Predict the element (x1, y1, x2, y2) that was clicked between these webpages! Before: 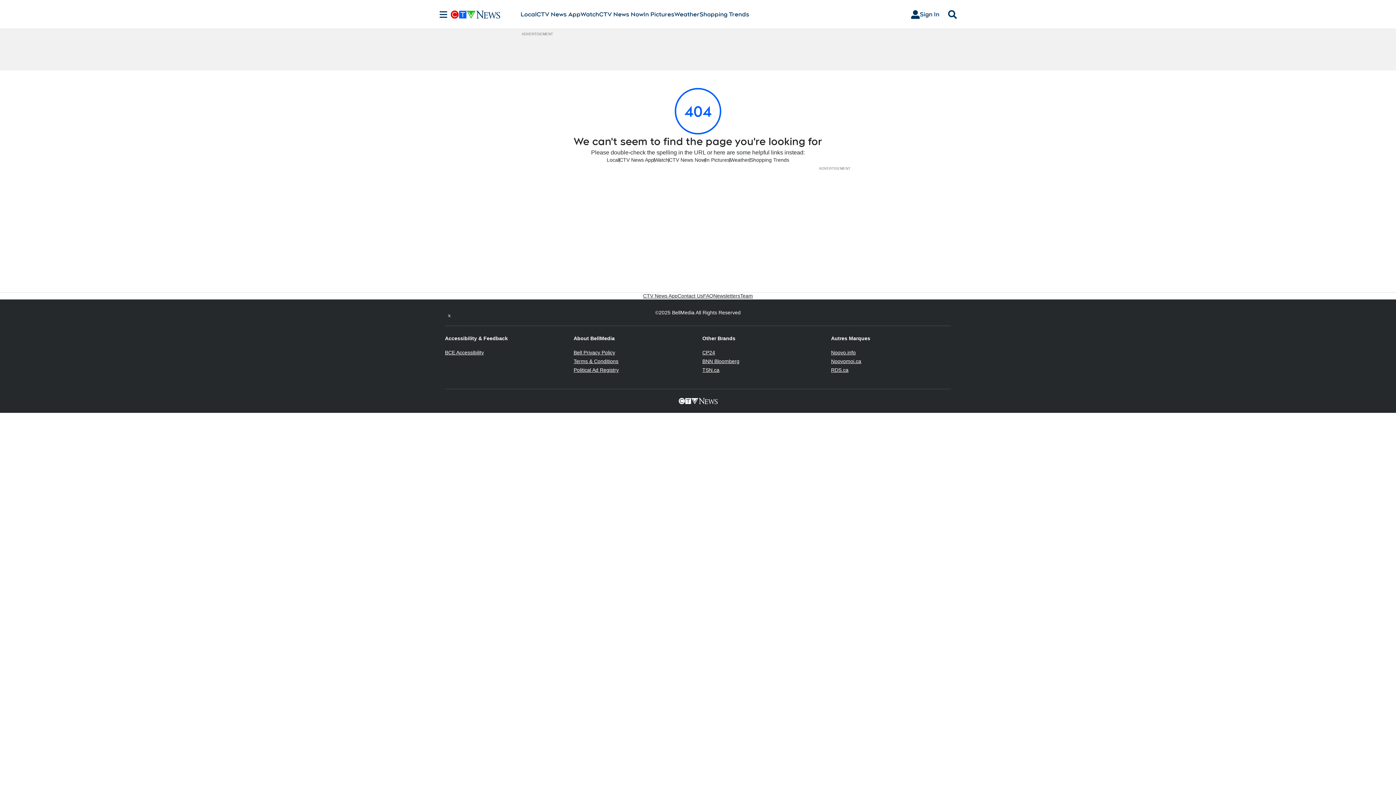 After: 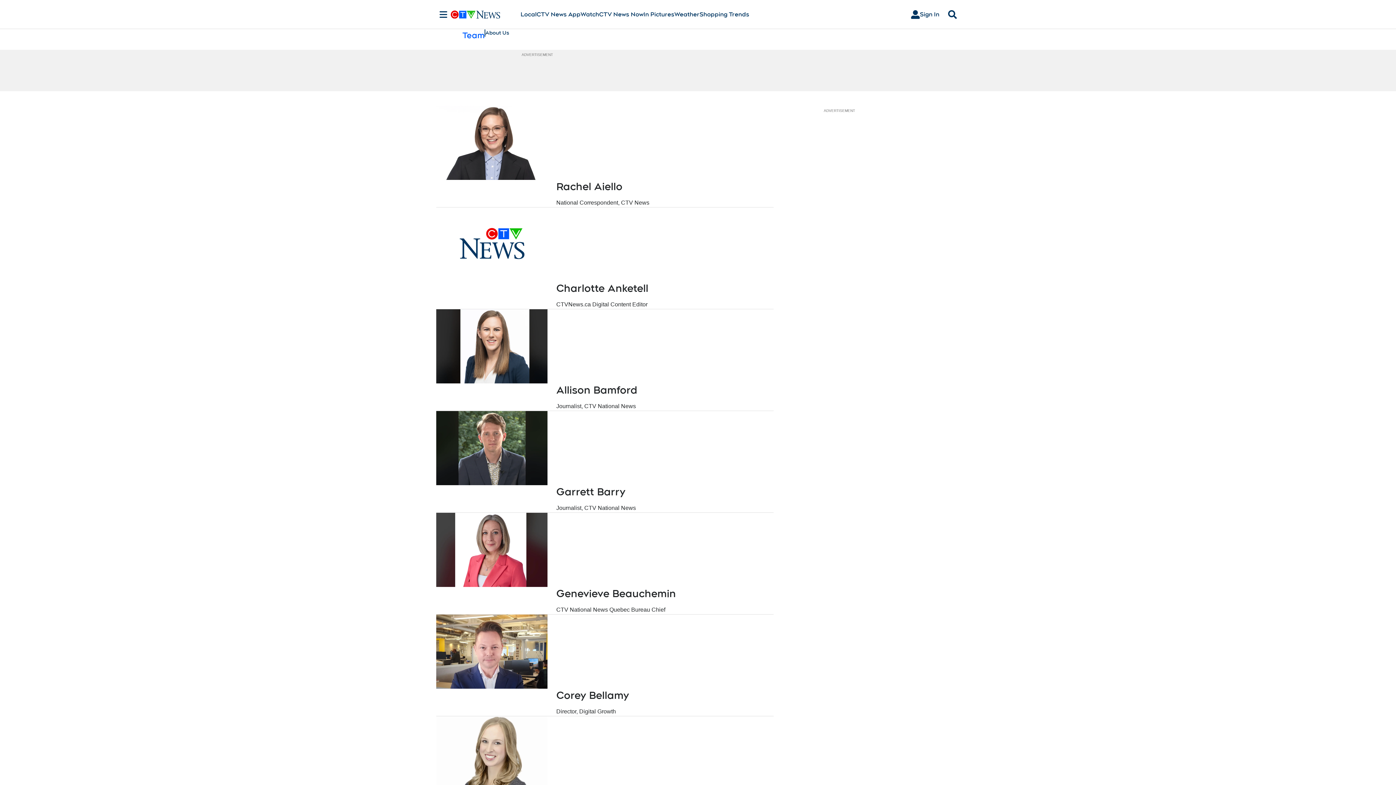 Action: label: Team bbox: (740, 292, 753, 299)